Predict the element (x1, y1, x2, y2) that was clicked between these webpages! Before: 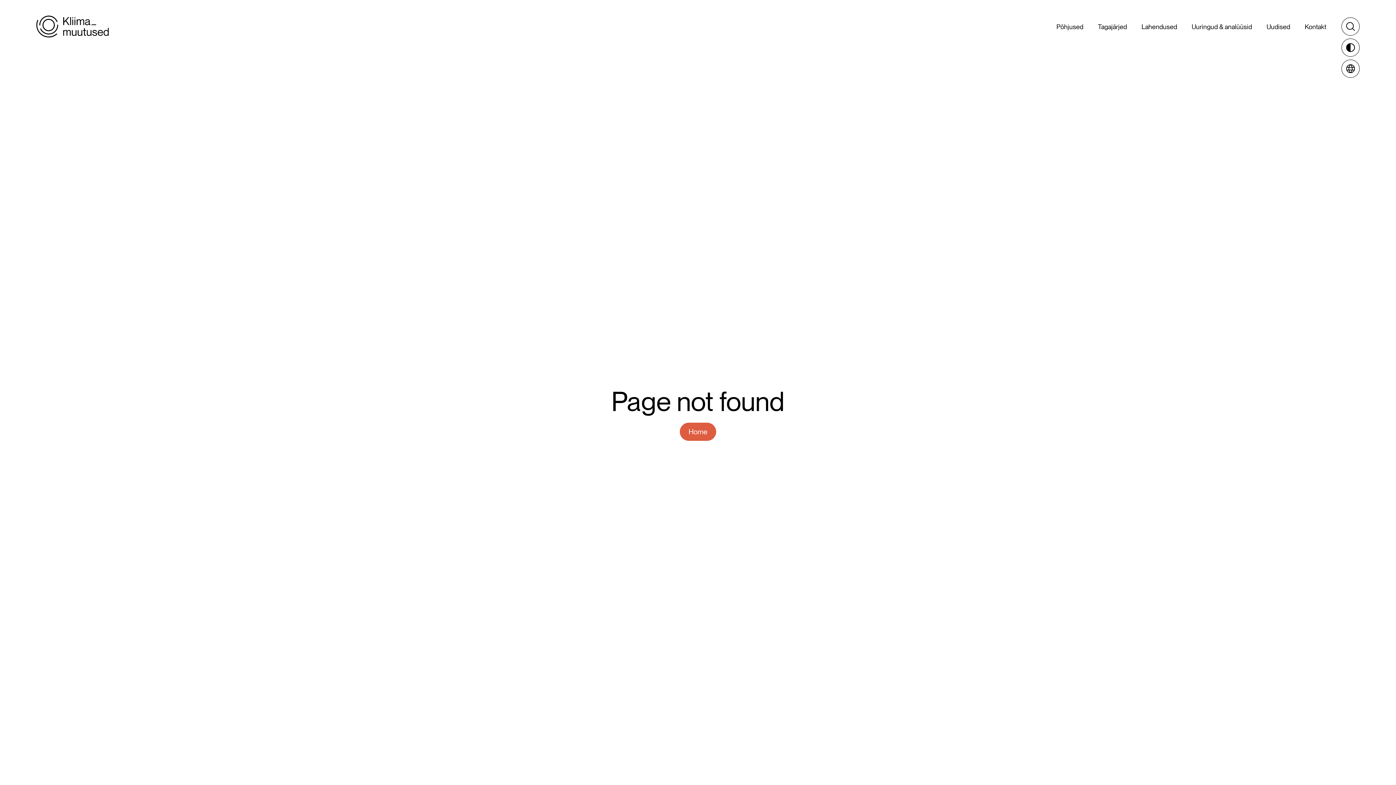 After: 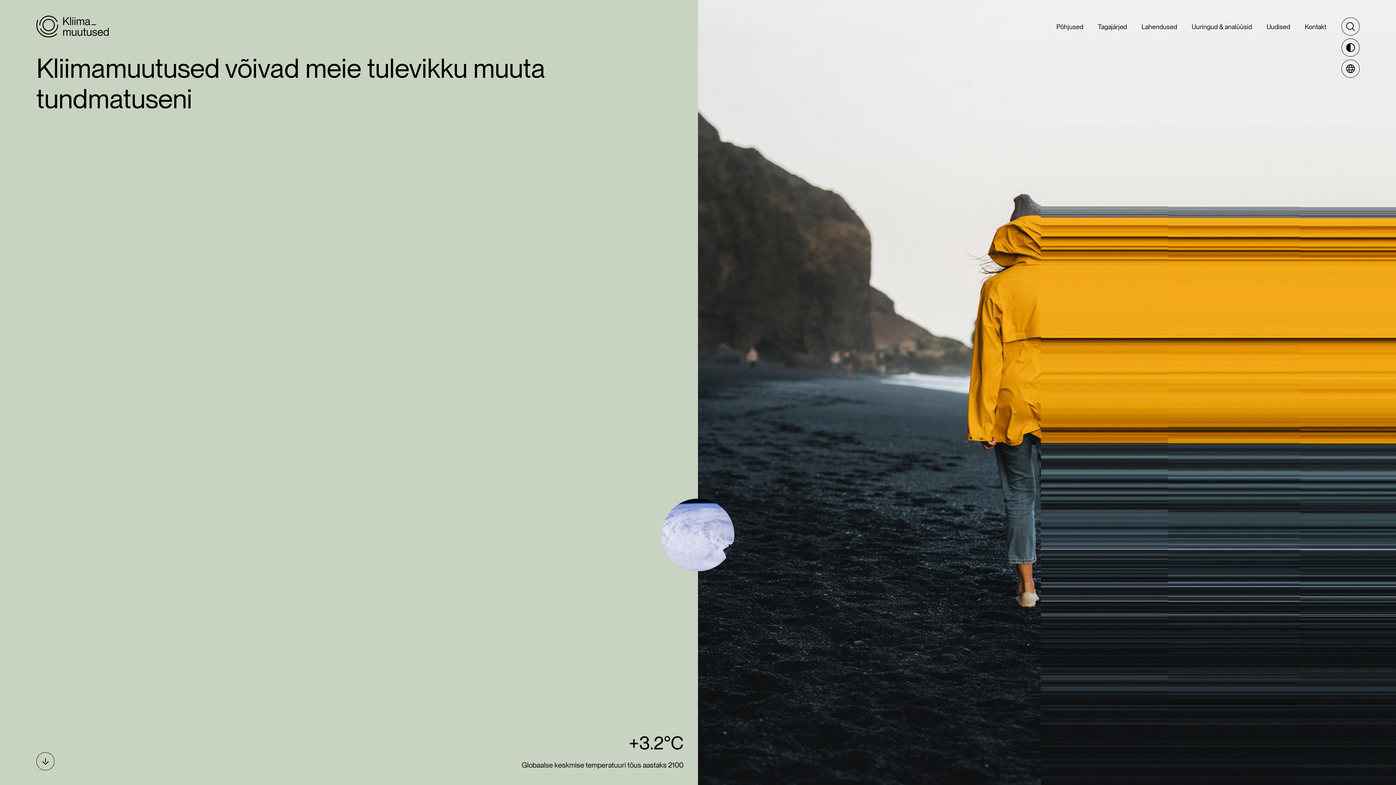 Action: bbox: (36, 15, 120, 37)